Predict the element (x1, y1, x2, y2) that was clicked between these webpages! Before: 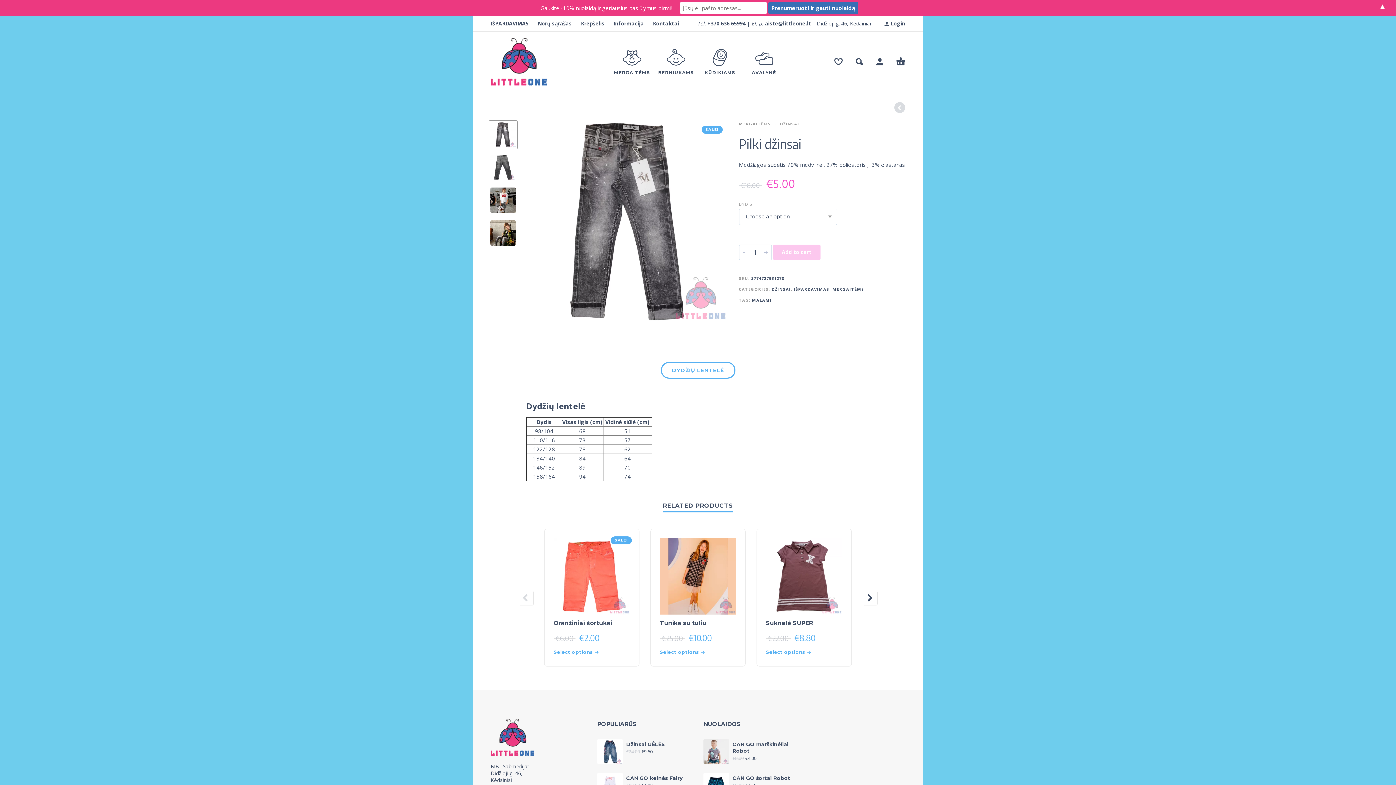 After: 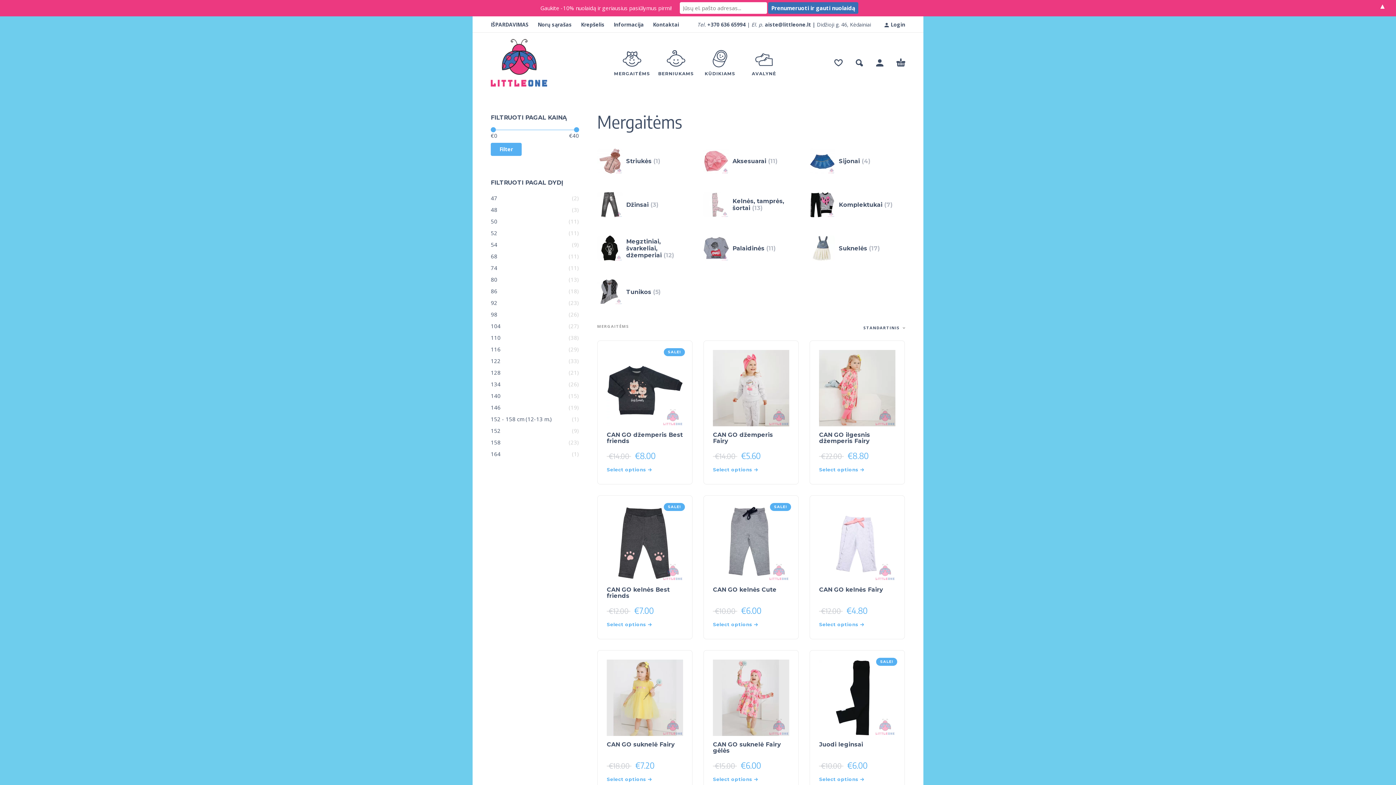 Action: bbox: (613, 61, 651, 80) label: MERGAITĖMS